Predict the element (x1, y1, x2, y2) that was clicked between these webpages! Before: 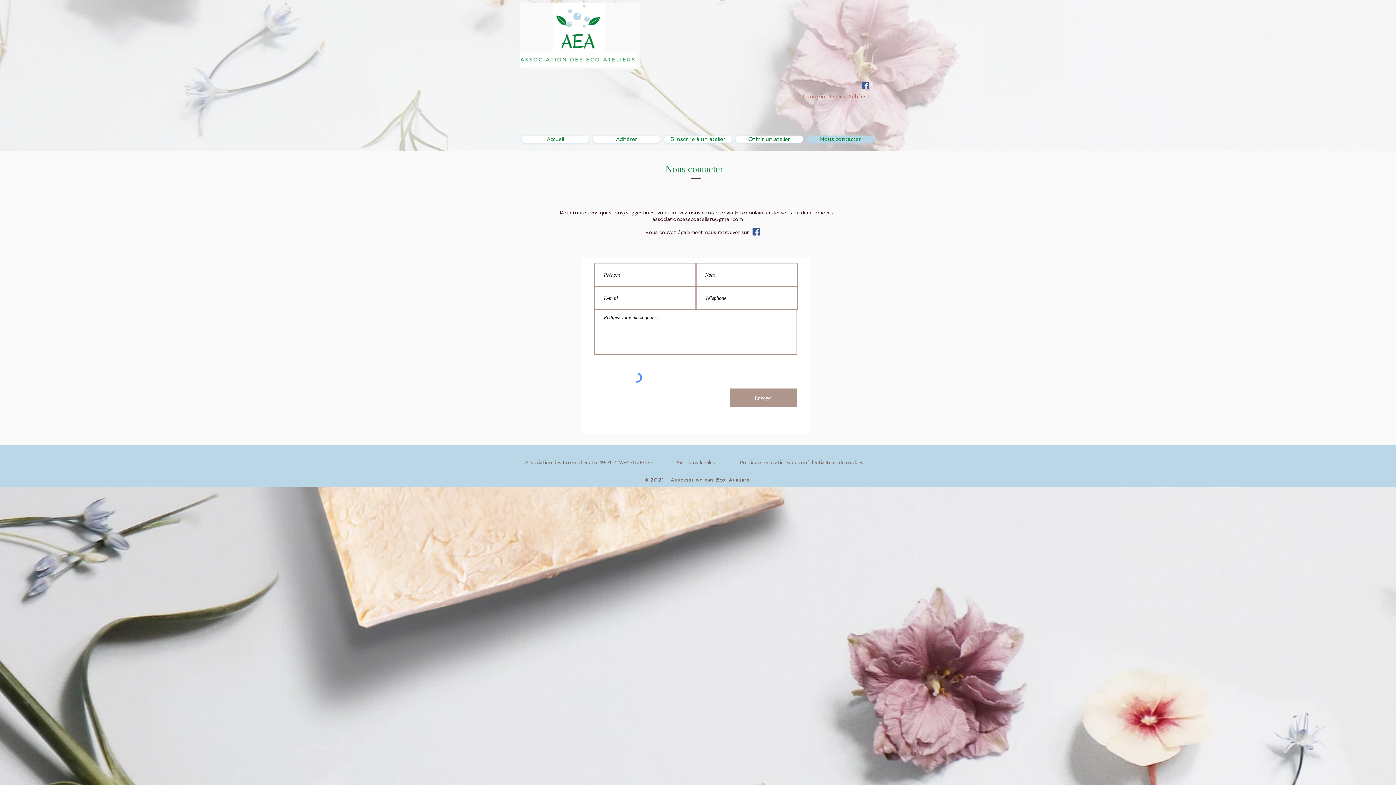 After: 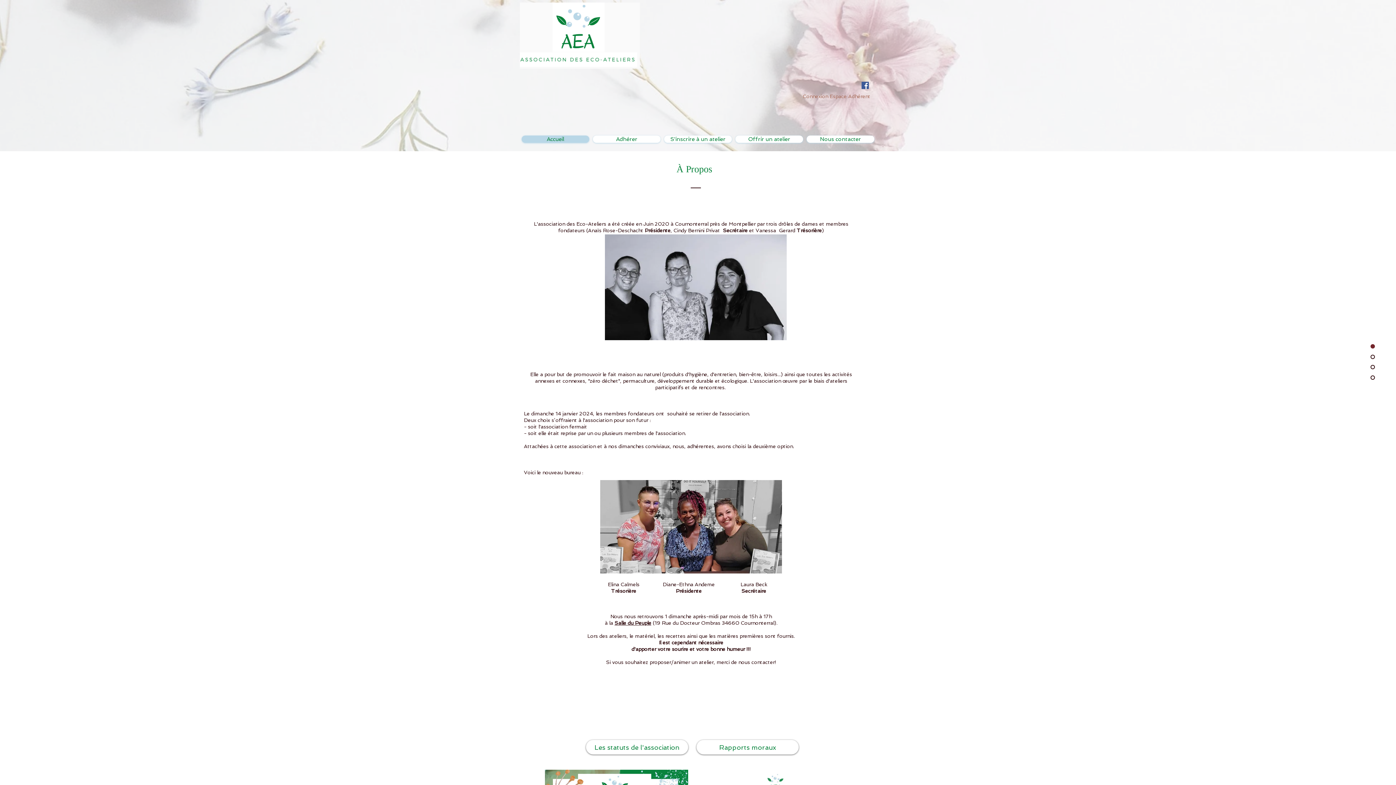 Action: bbox: (525, 460, 652, 465) label: Association des Eco-ateliers Loi 1901 n° W343028037